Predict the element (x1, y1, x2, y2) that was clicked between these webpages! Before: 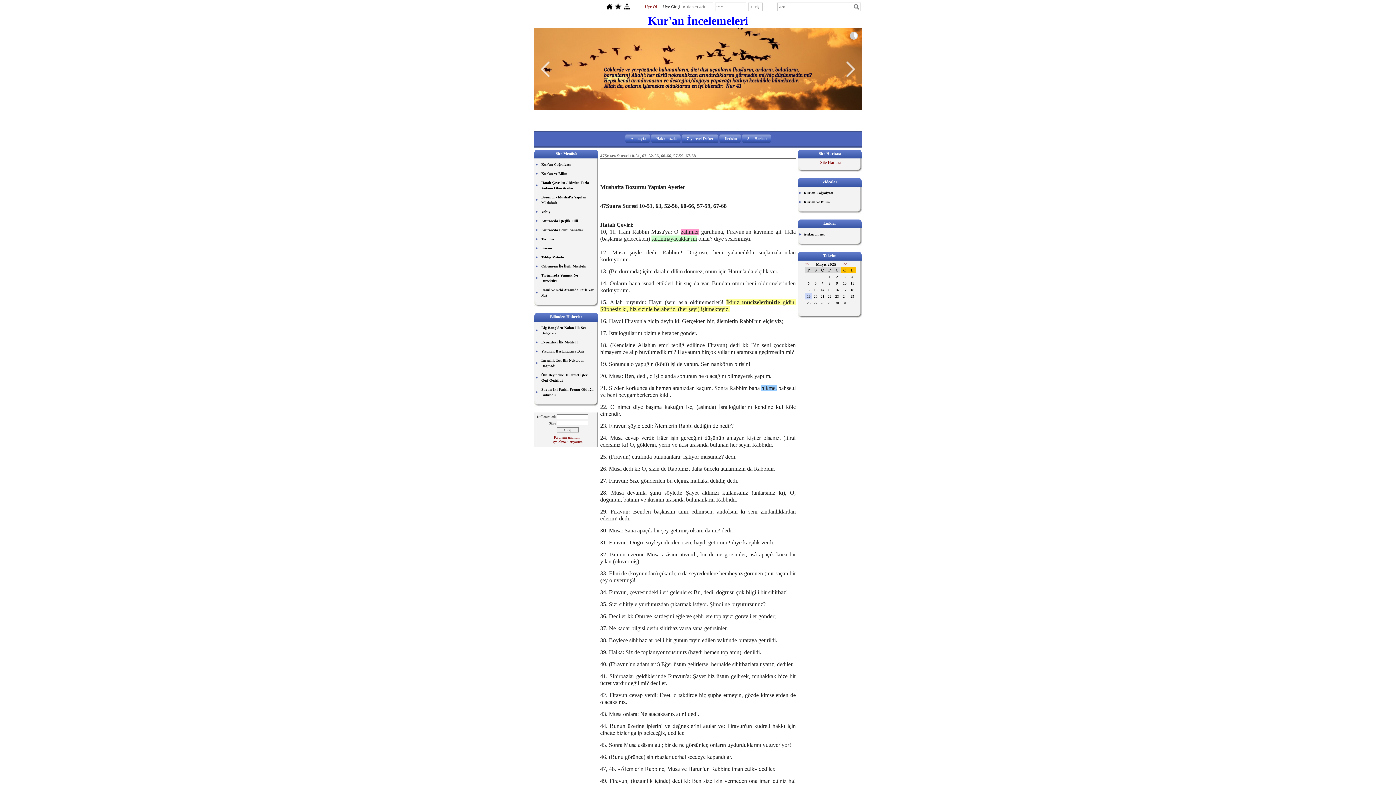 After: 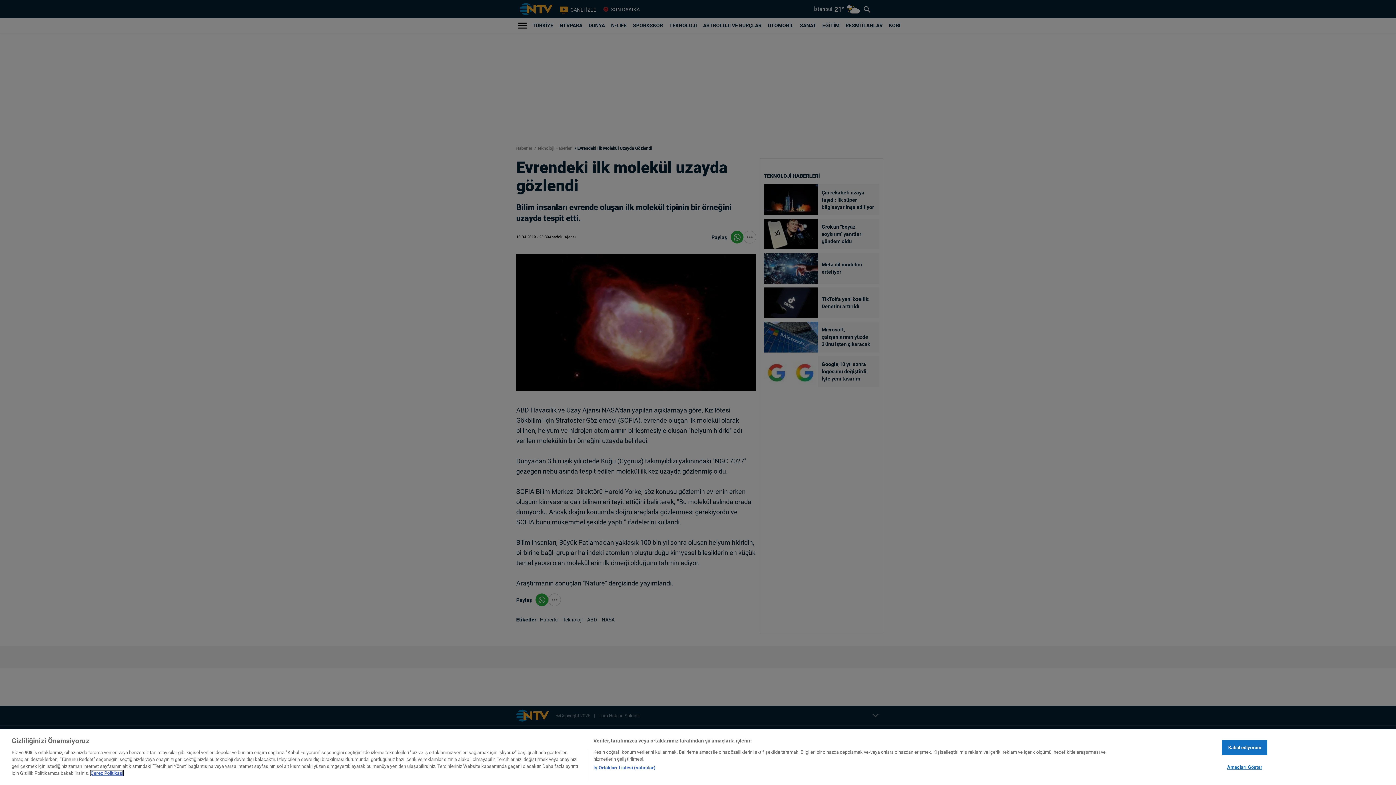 Action: bbox: (536, 337, 597, 346) label: Evrendeki İlk Molekül